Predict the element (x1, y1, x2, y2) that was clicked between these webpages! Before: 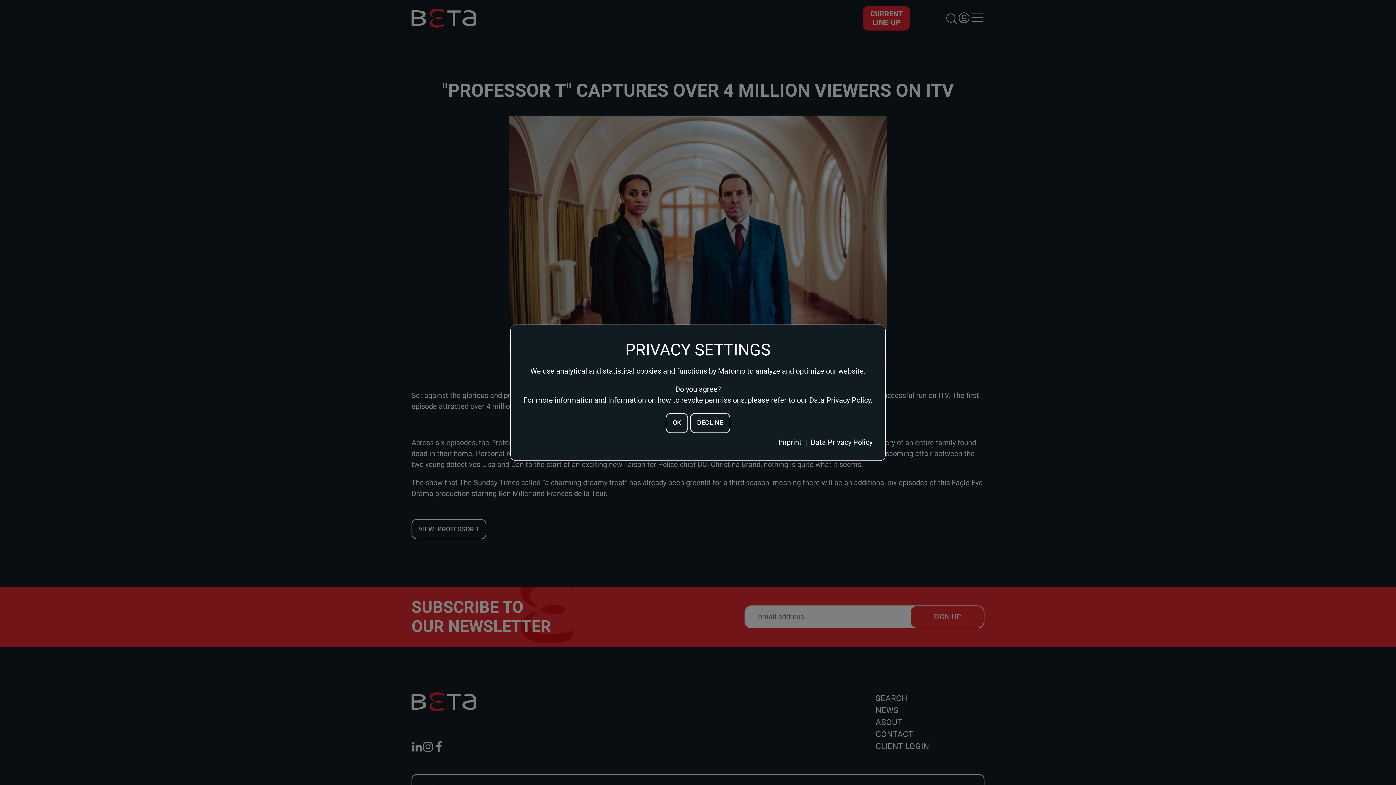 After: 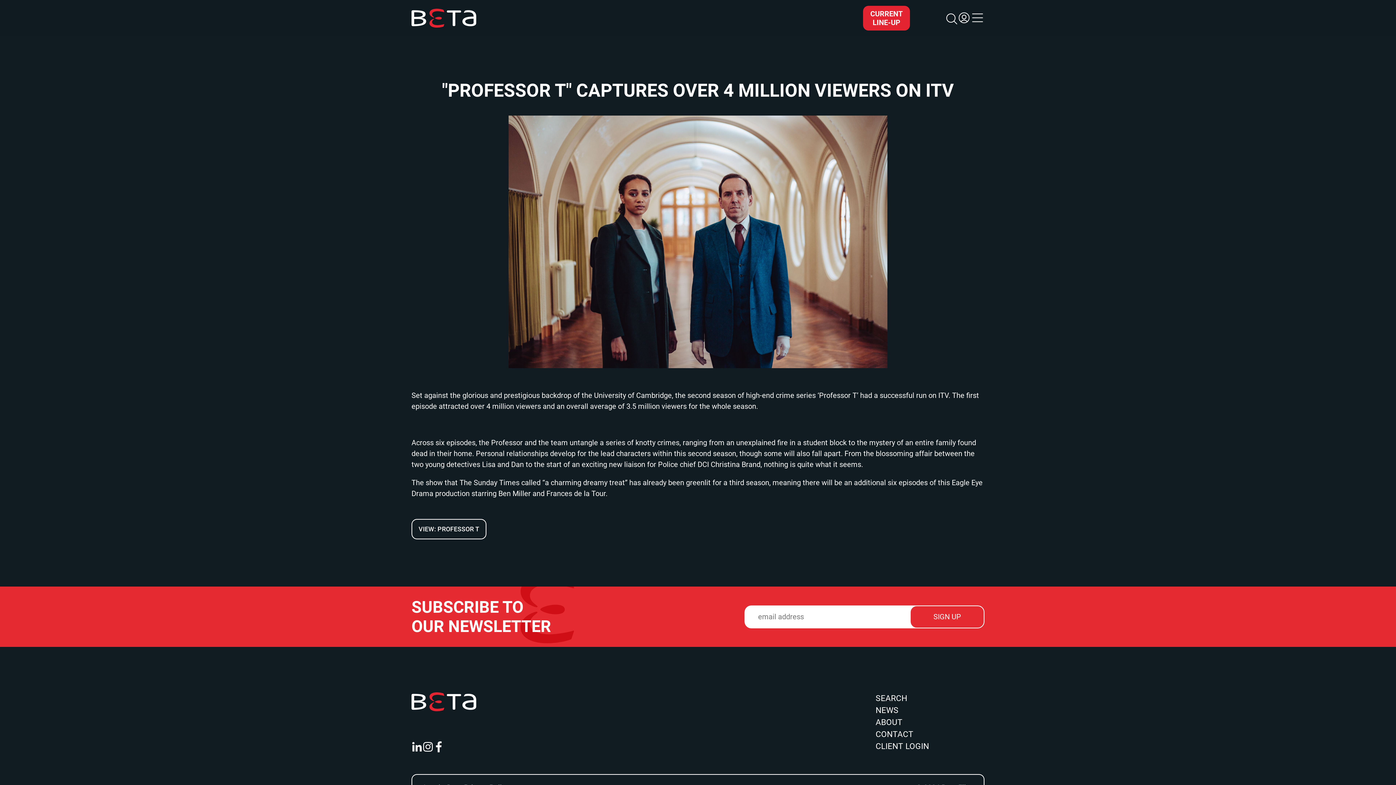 Action: bbox: (665, 412, 688, 433) label: OK